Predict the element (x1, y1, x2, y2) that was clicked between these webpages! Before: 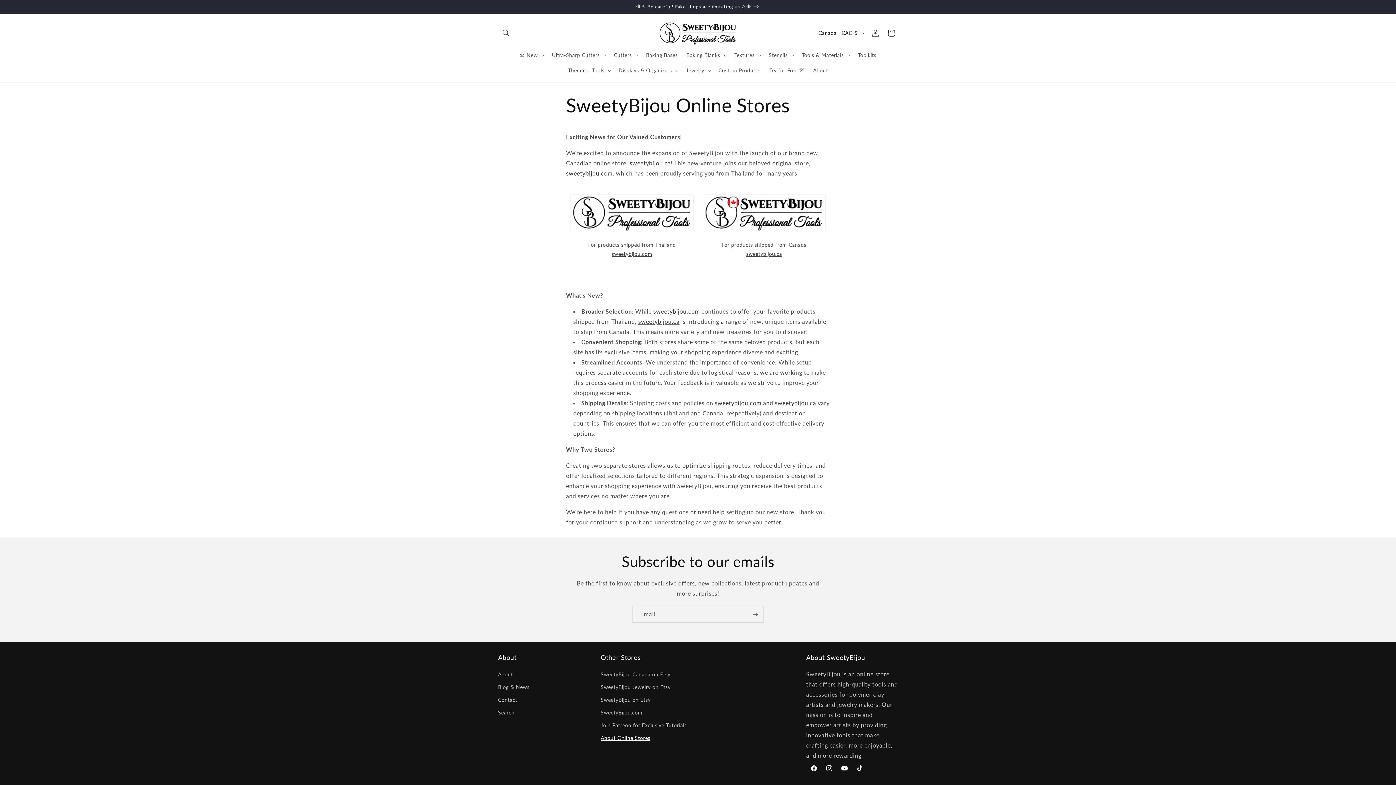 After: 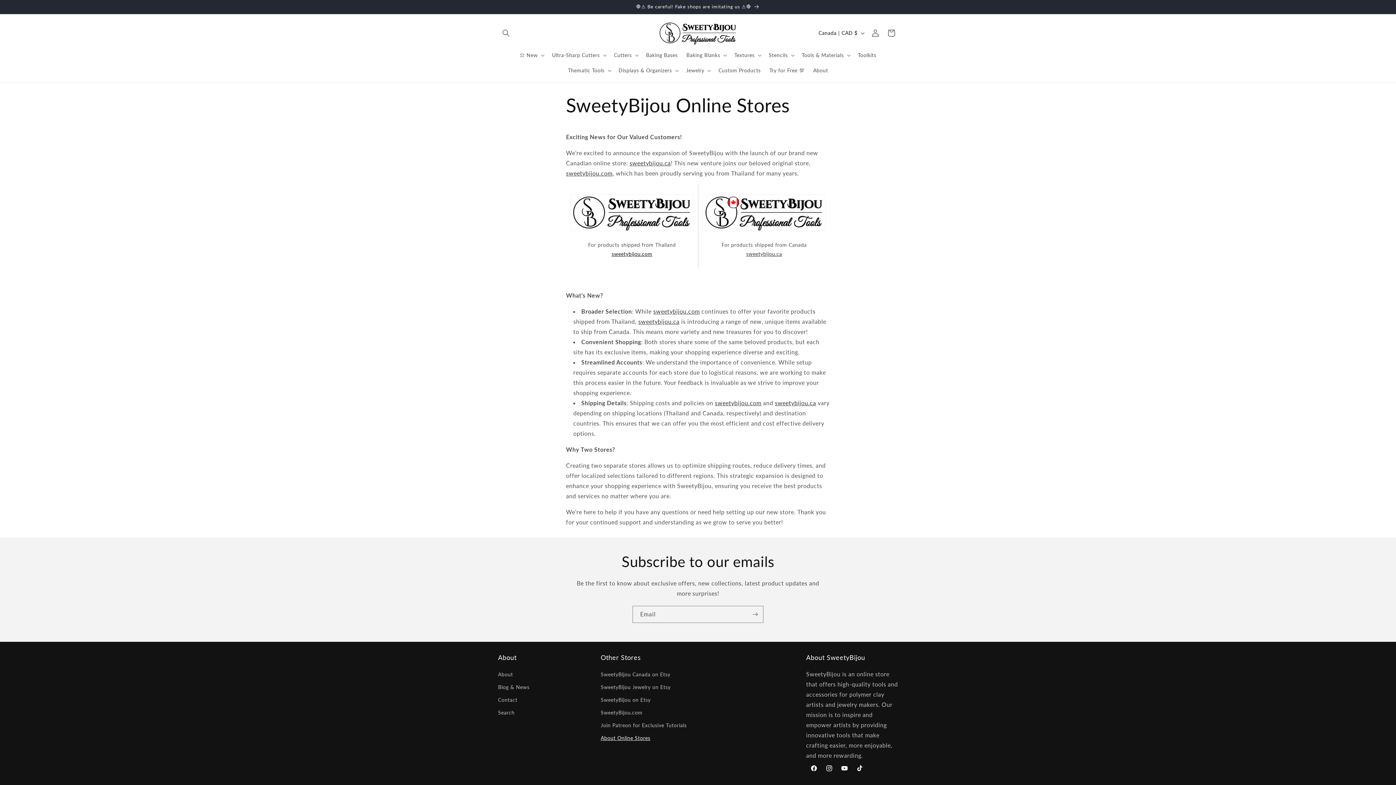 Action: label: sweetybijou.com bbox: (611, 250, 652, 257)